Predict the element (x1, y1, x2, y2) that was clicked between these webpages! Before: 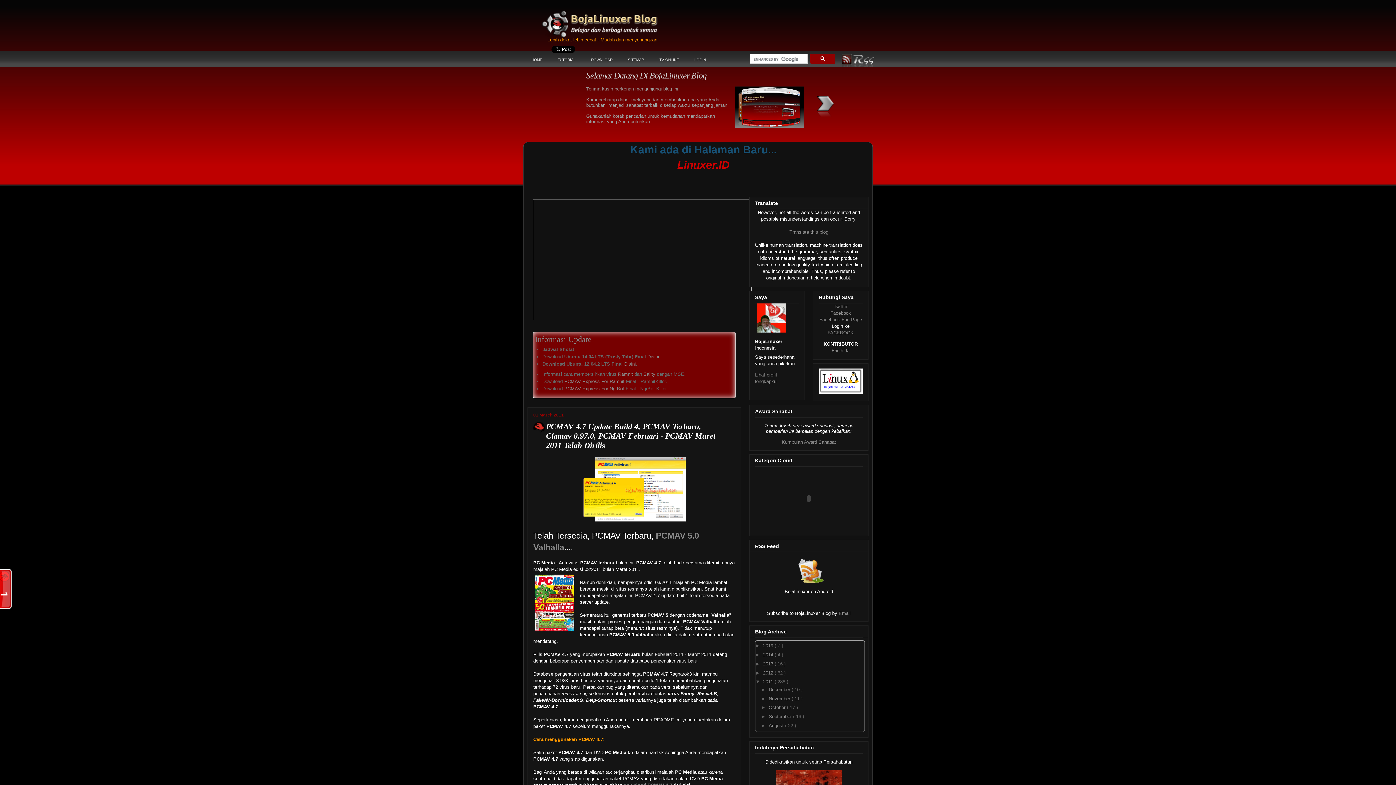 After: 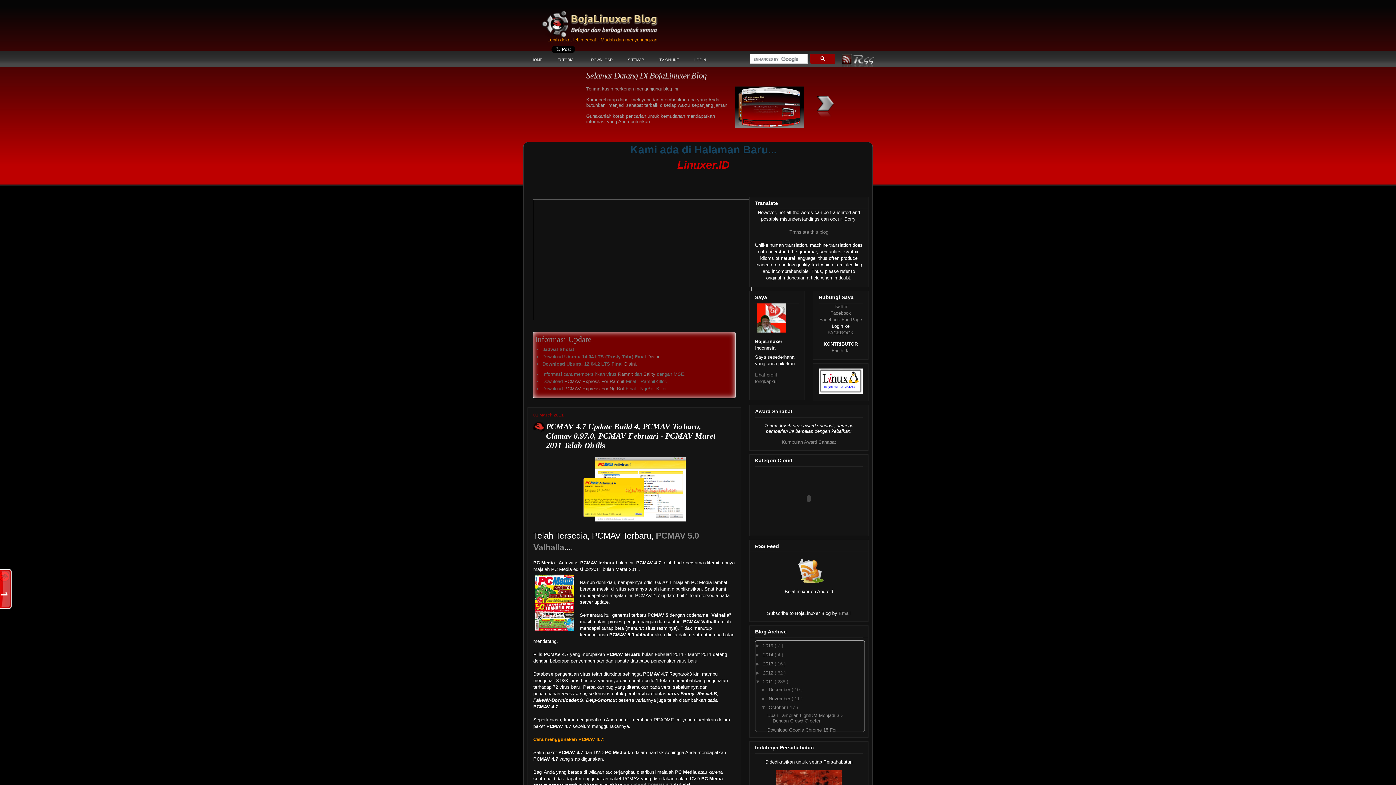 Action: bbox: (761, 705, 768, 710) label: ►  